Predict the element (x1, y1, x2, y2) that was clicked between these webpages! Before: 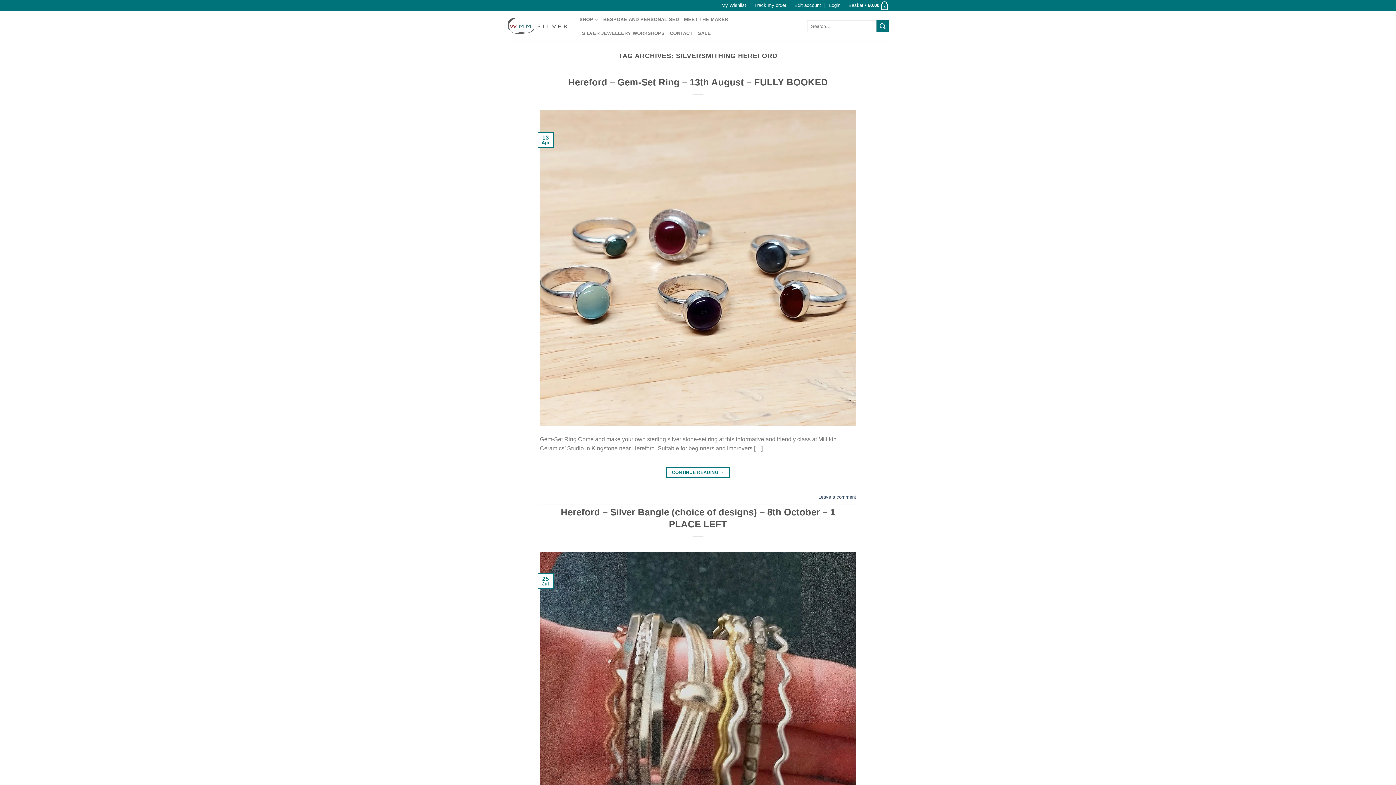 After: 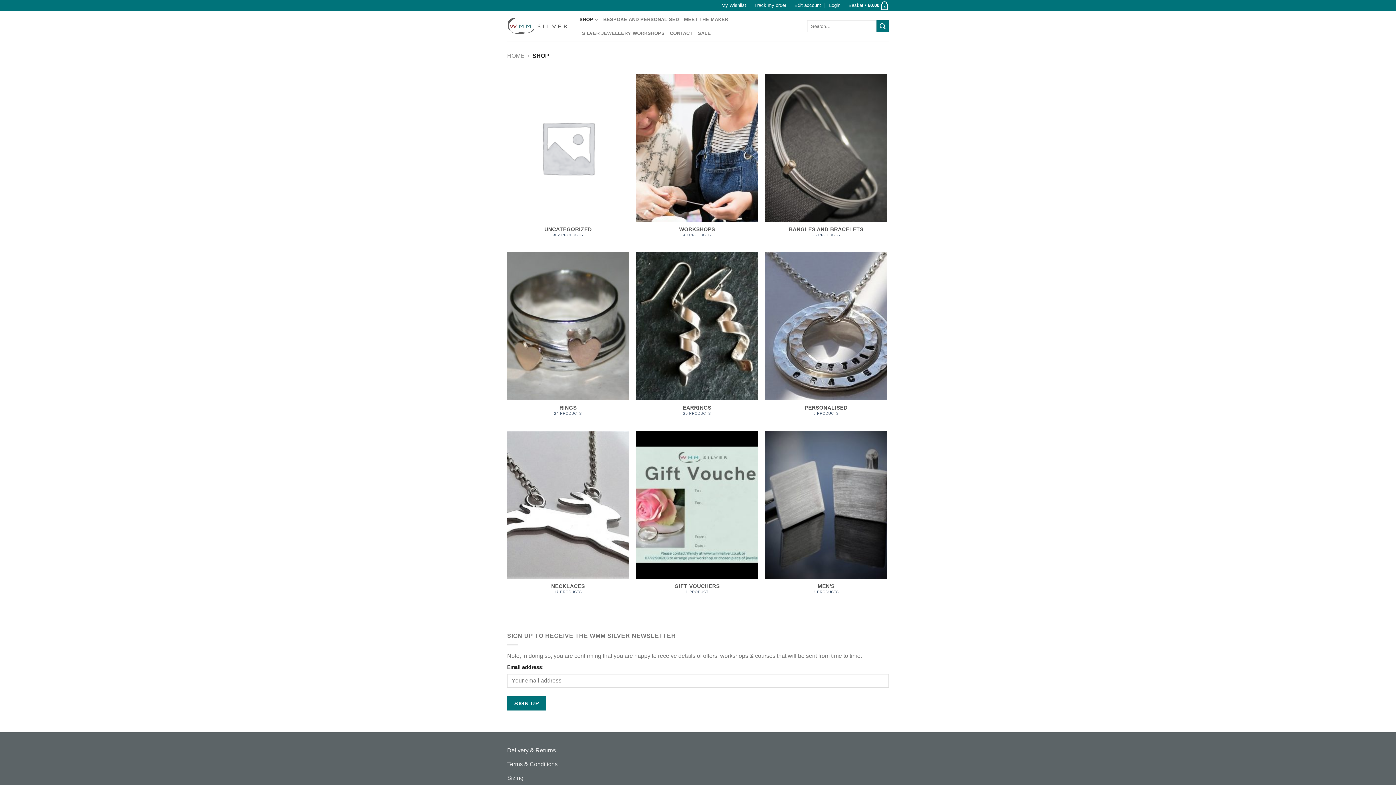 Action: bbox: (579, 12, 598, 26) label: SHOP